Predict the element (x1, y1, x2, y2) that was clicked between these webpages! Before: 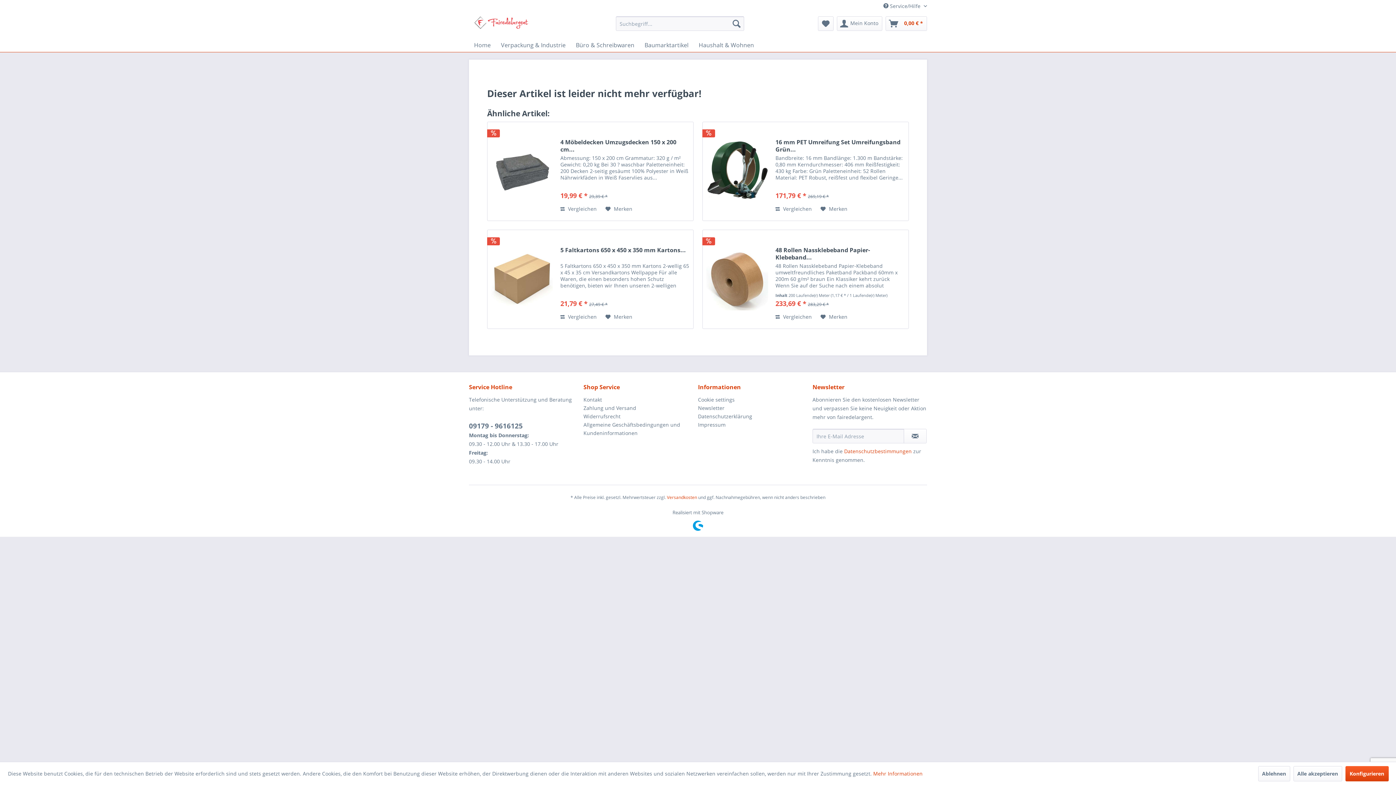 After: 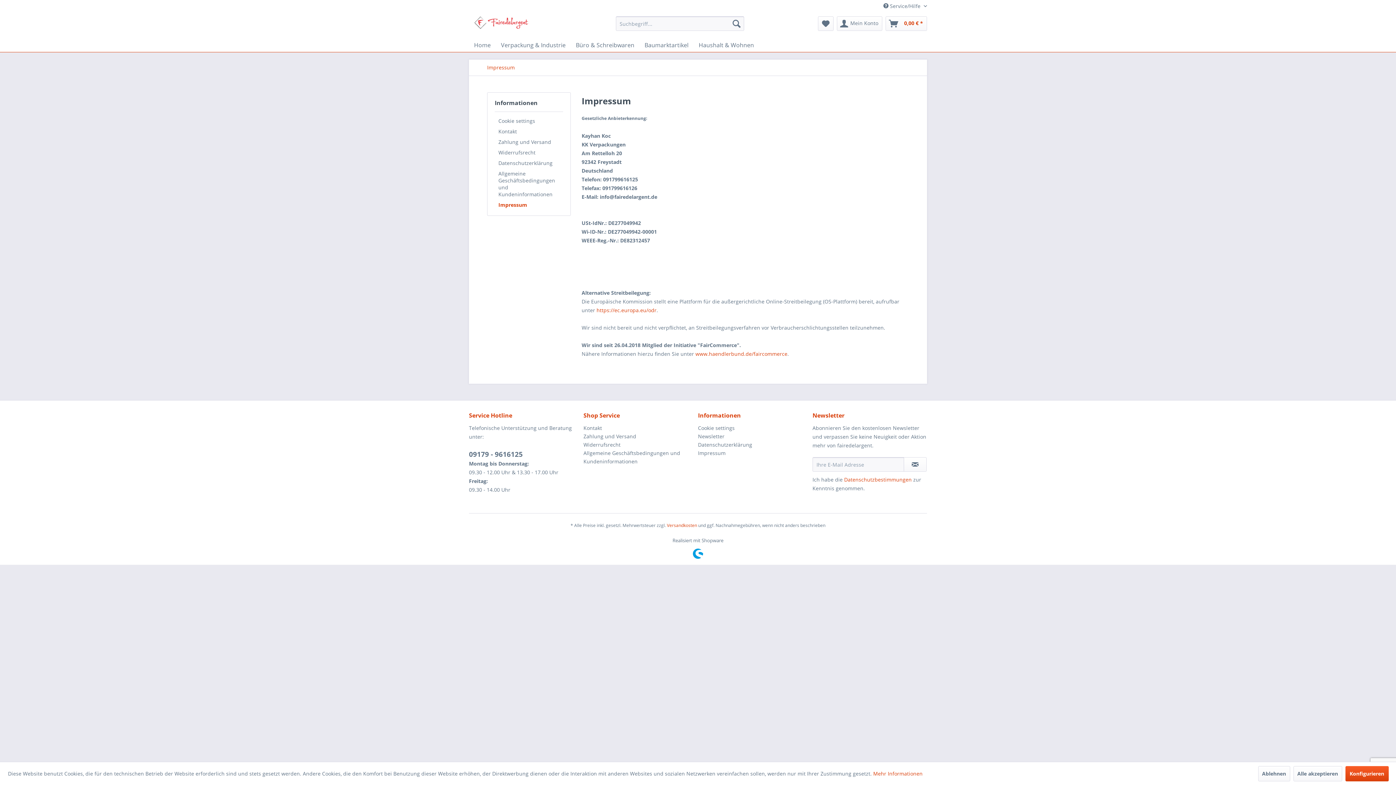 Action: label: Impressum bbox: (698, 420, 809, 429)